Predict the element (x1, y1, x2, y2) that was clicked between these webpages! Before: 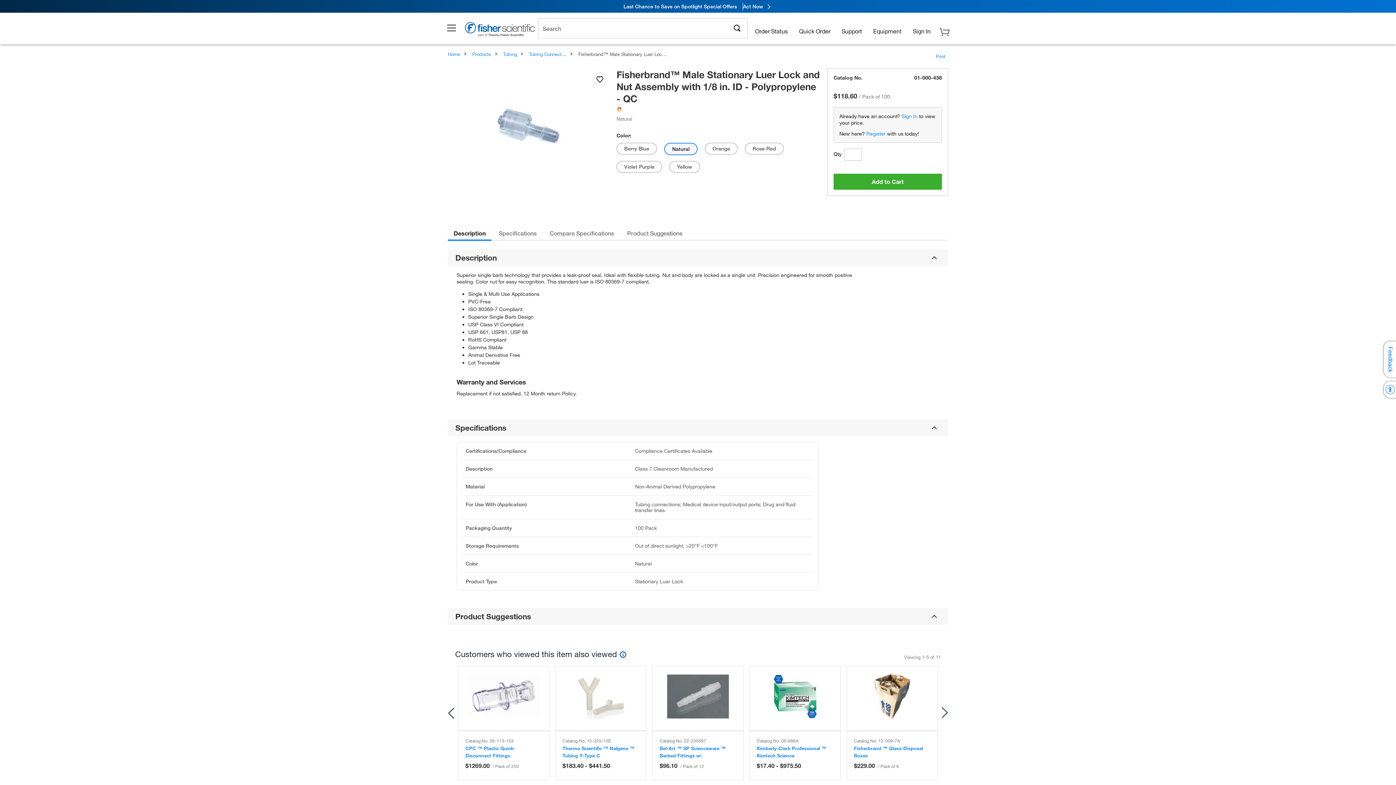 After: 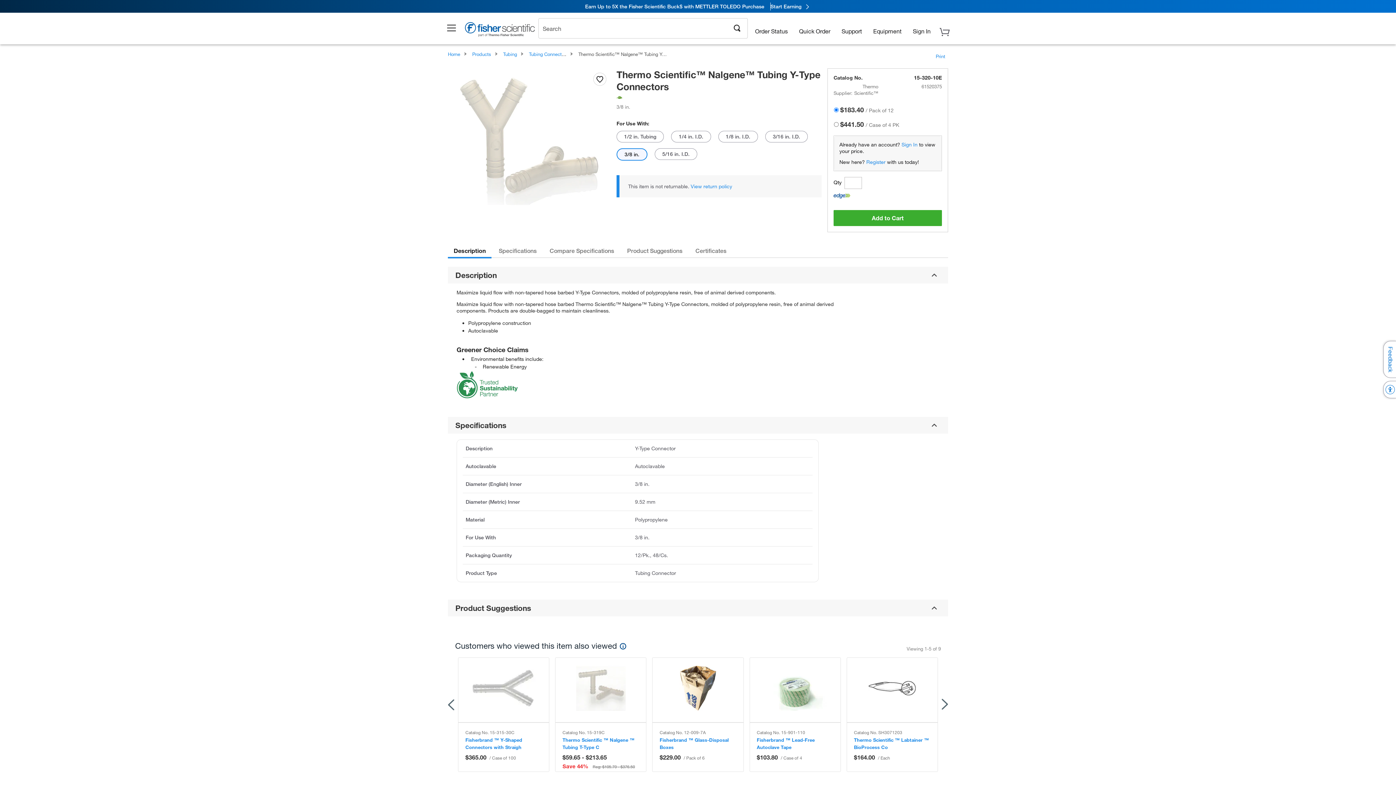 Action: bbox: (555, 665, 646, 731)